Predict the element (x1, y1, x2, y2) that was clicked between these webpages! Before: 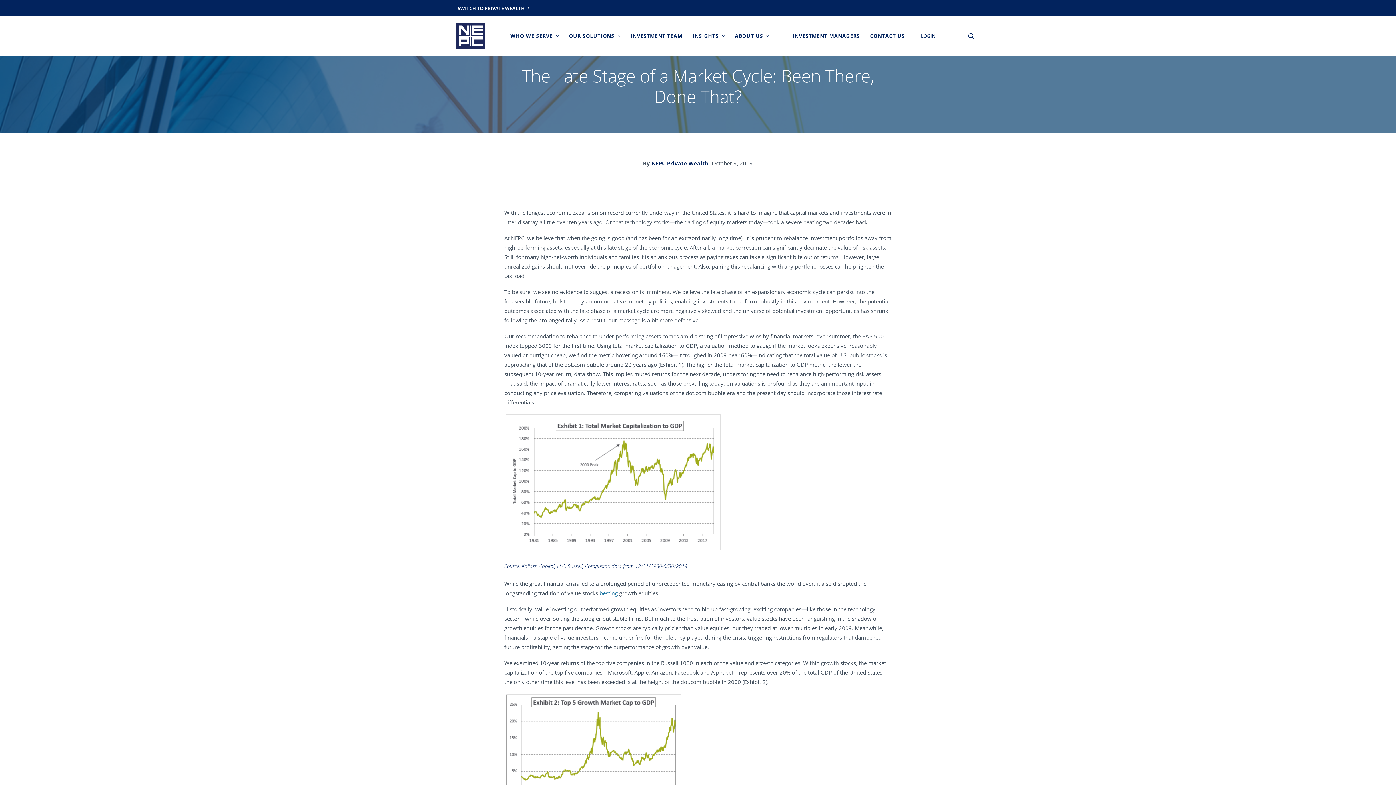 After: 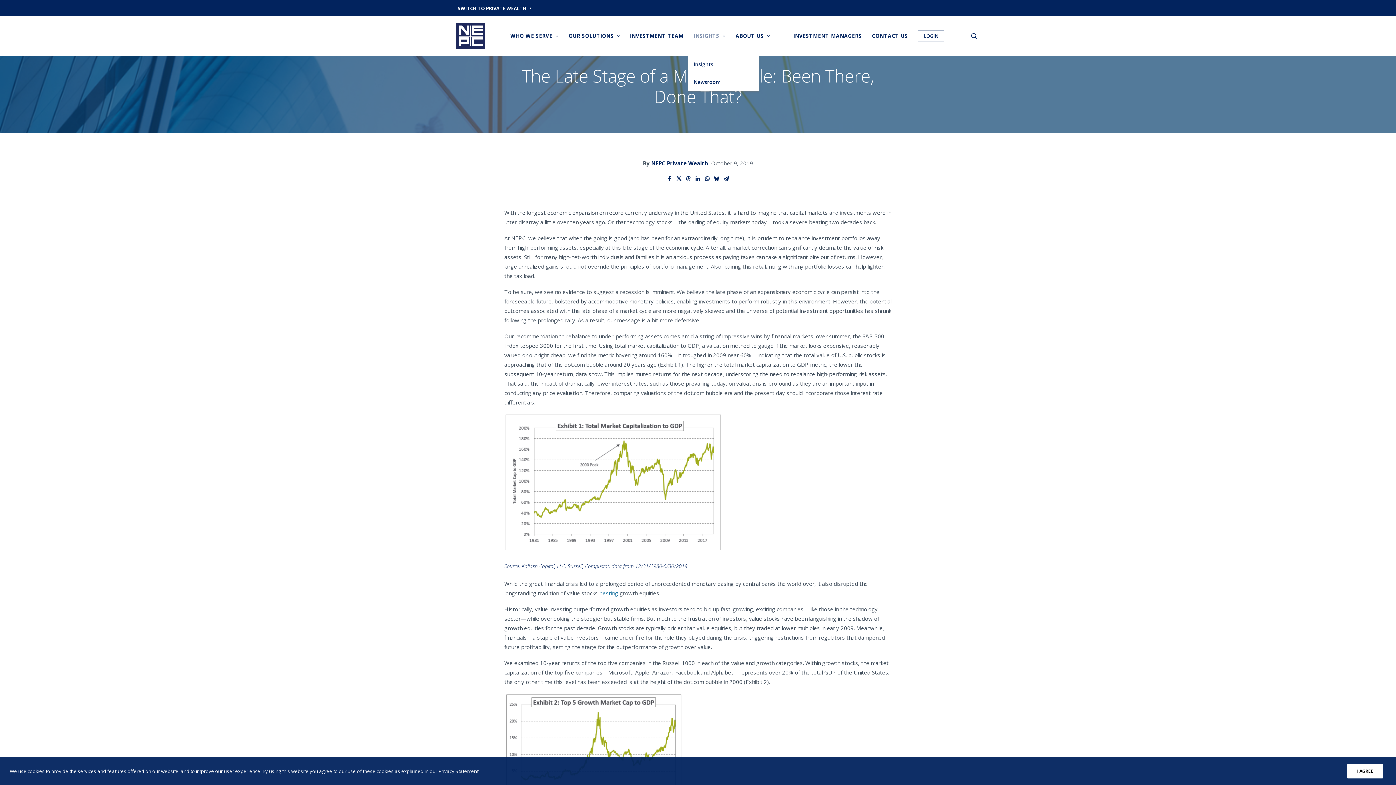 Action: label: INSIGHTS bbox: (692, 16, 724, 55)